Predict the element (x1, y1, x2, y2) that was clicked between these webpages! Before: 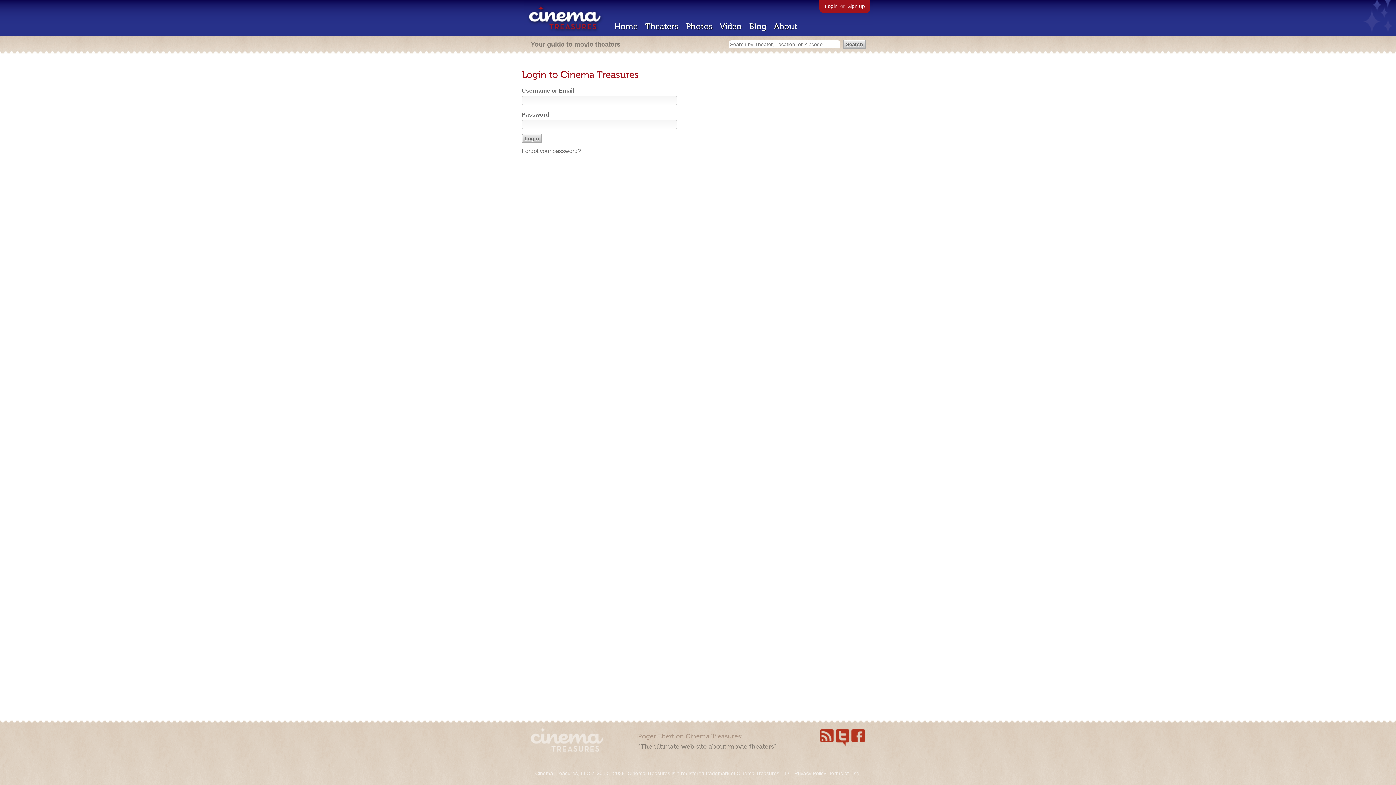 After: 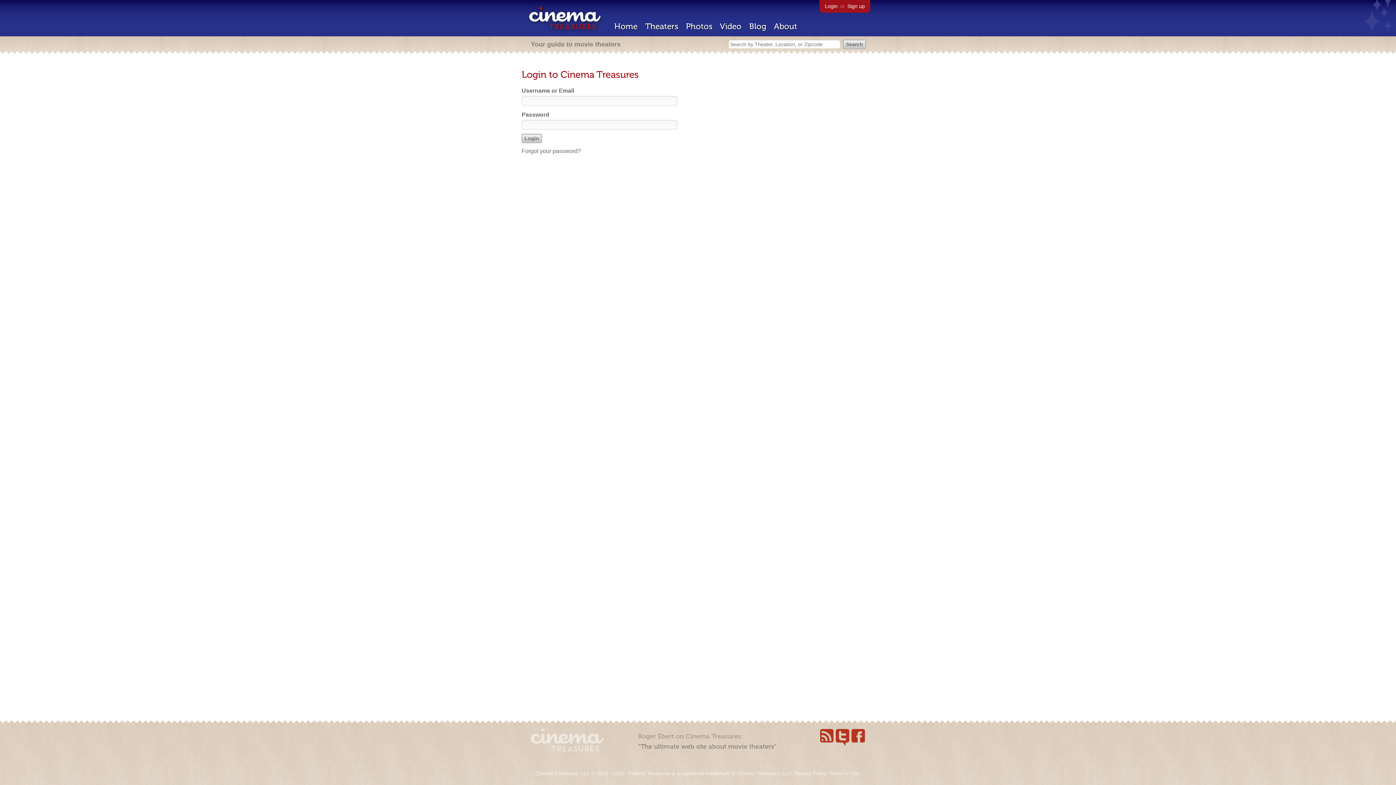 Action: bbox: (825, 3, 837, 9) label: Login